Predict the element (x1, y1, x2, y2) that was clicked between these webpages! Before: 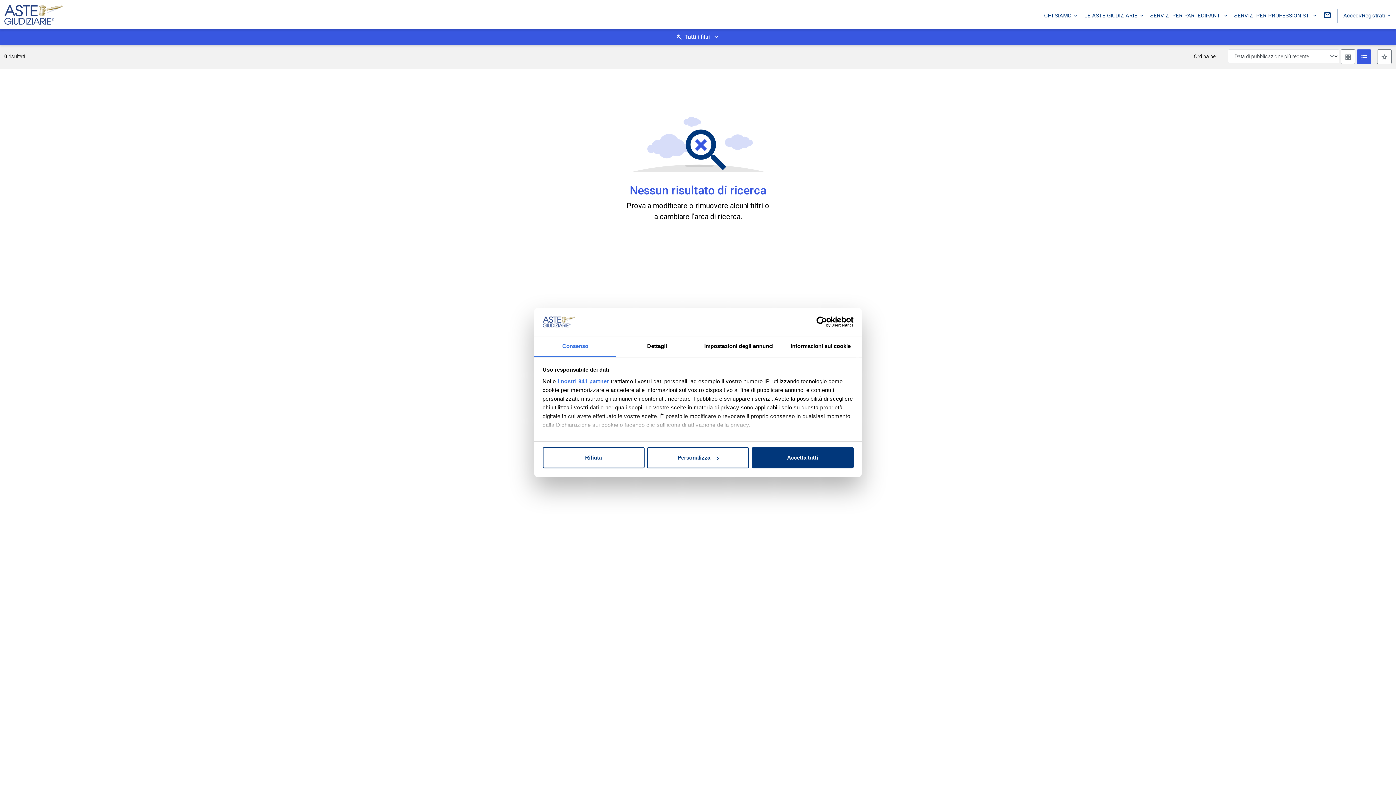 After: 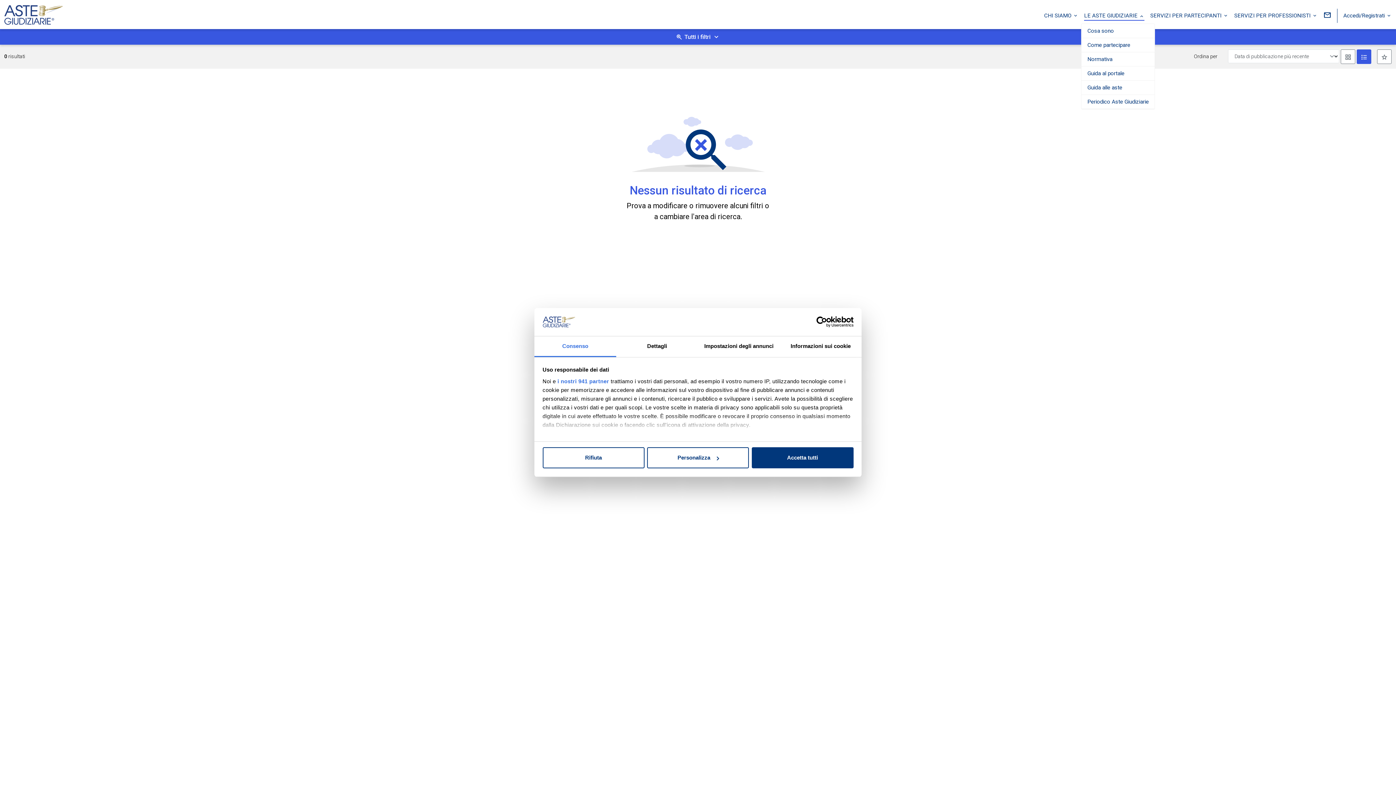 Action: label: LE ASTE GIUDIZIARIE  bbox: (1081, 8, 1147, 22)